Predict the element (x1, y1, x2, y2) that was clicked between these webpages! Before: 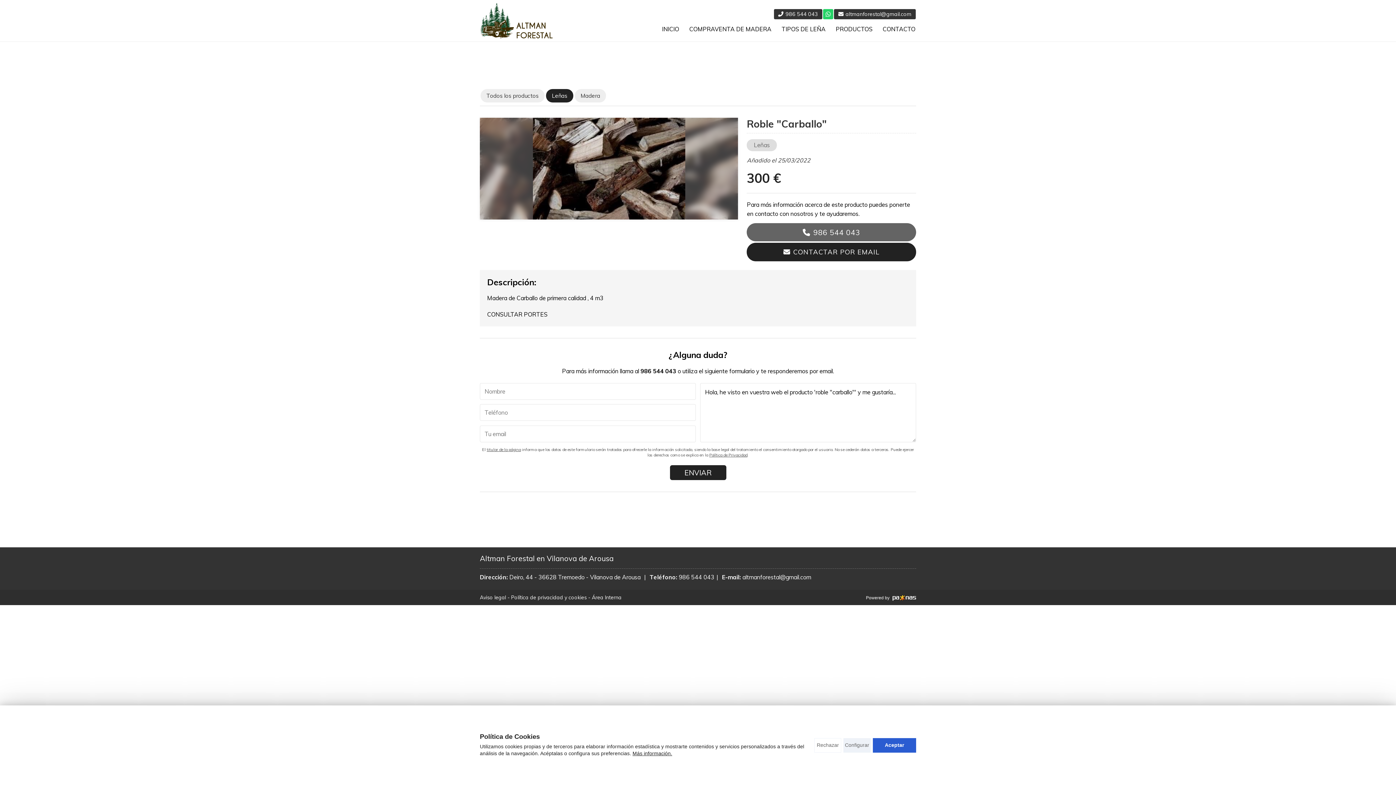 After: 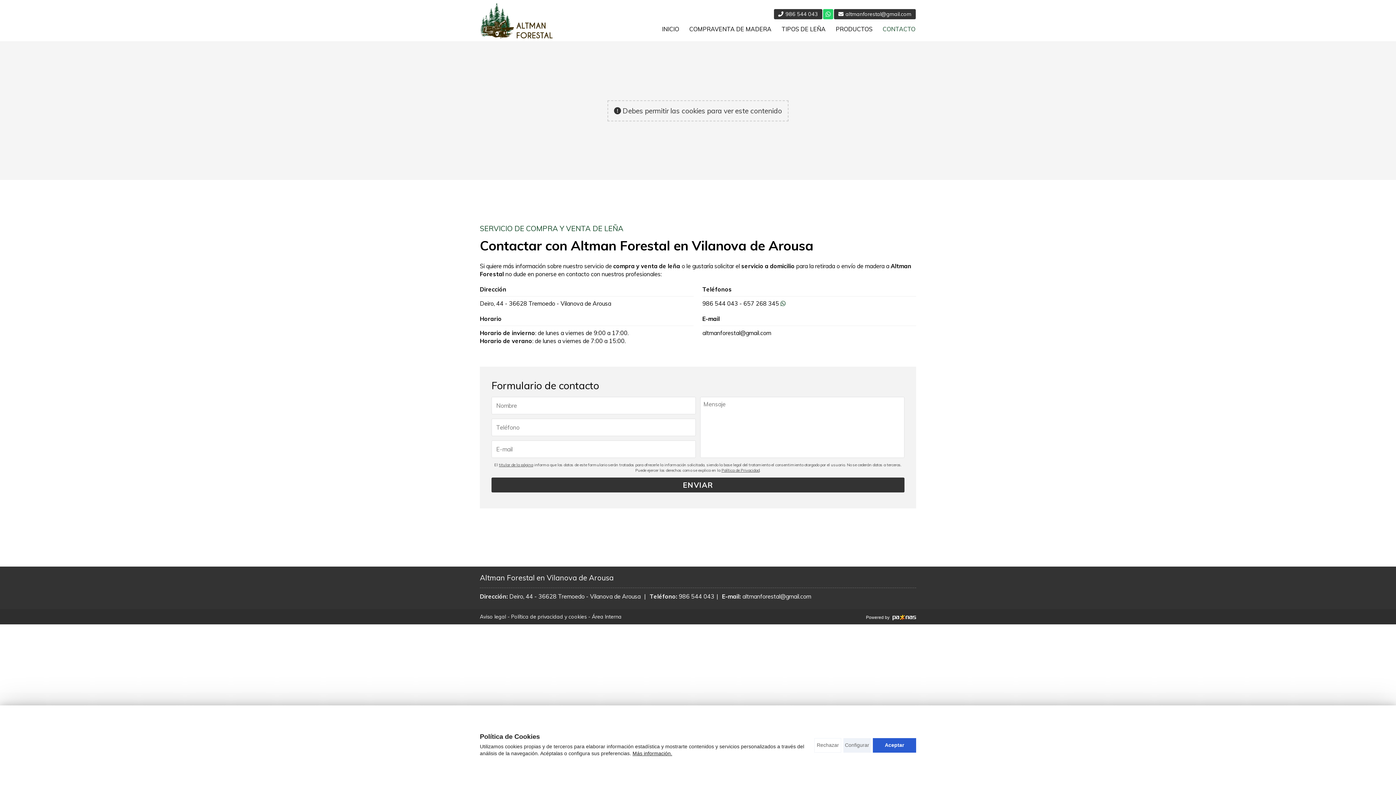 Action: label: CONTACTO bbox: (882, 26, 915, 32)